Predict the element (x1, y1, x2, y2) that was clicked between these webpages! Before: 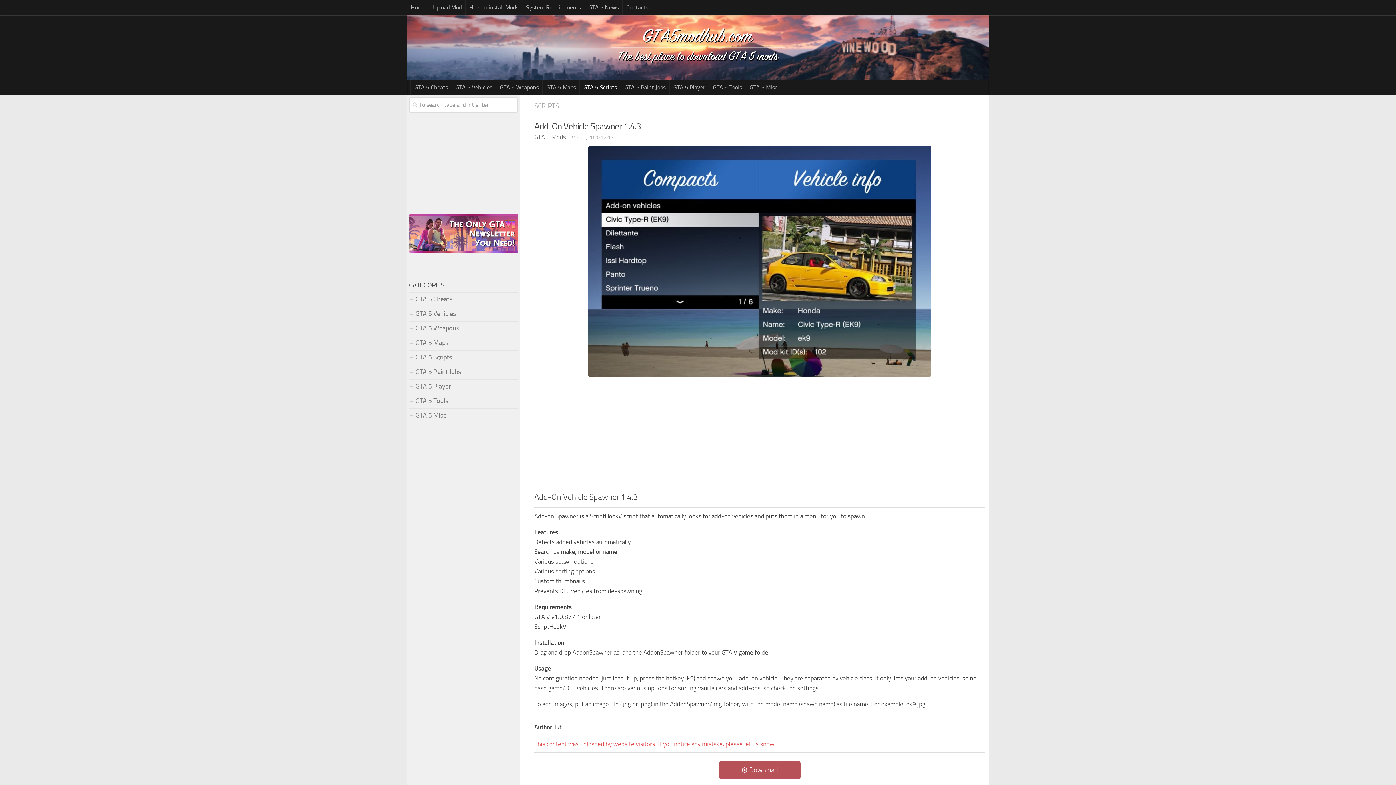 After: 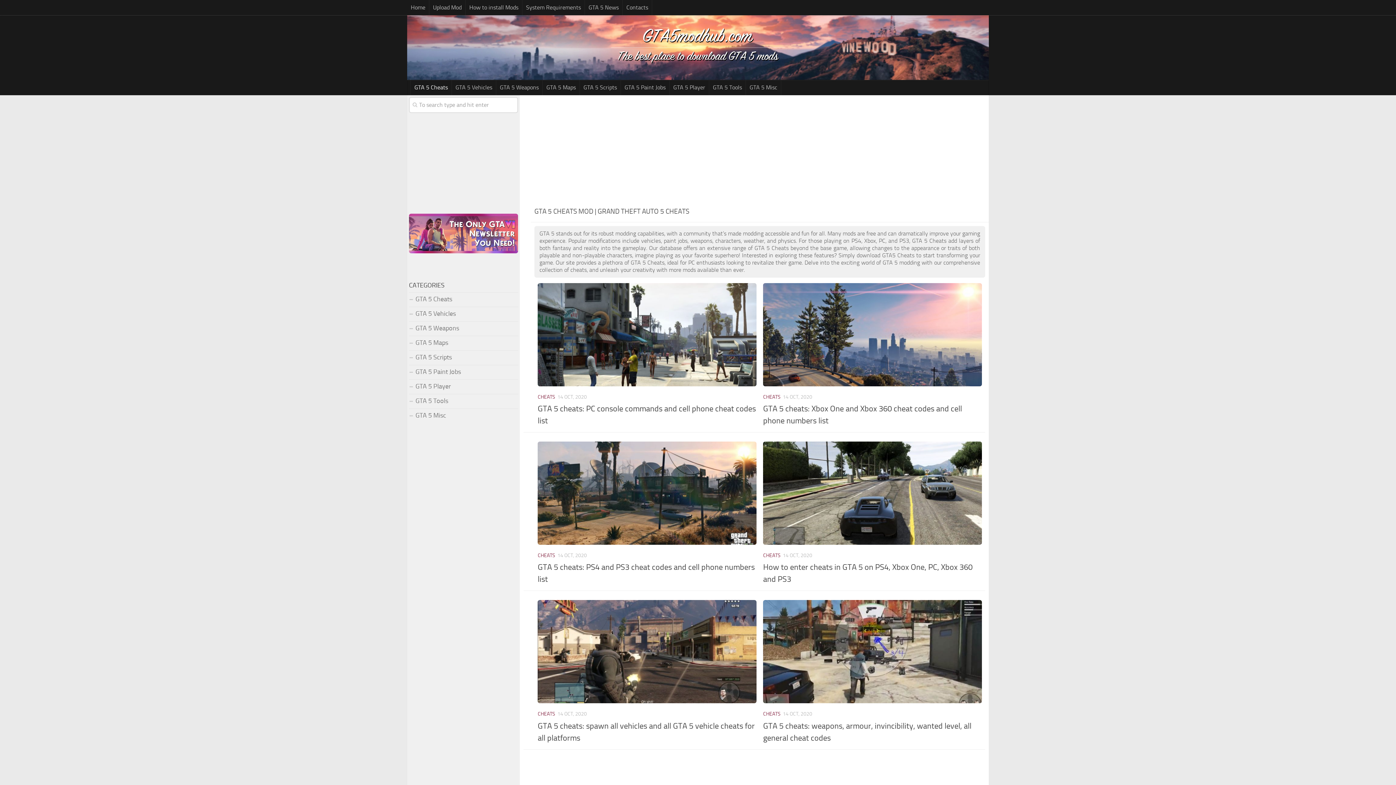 Action: bbox: (409, 292, 518, 306) label: GTA 5 Cheats